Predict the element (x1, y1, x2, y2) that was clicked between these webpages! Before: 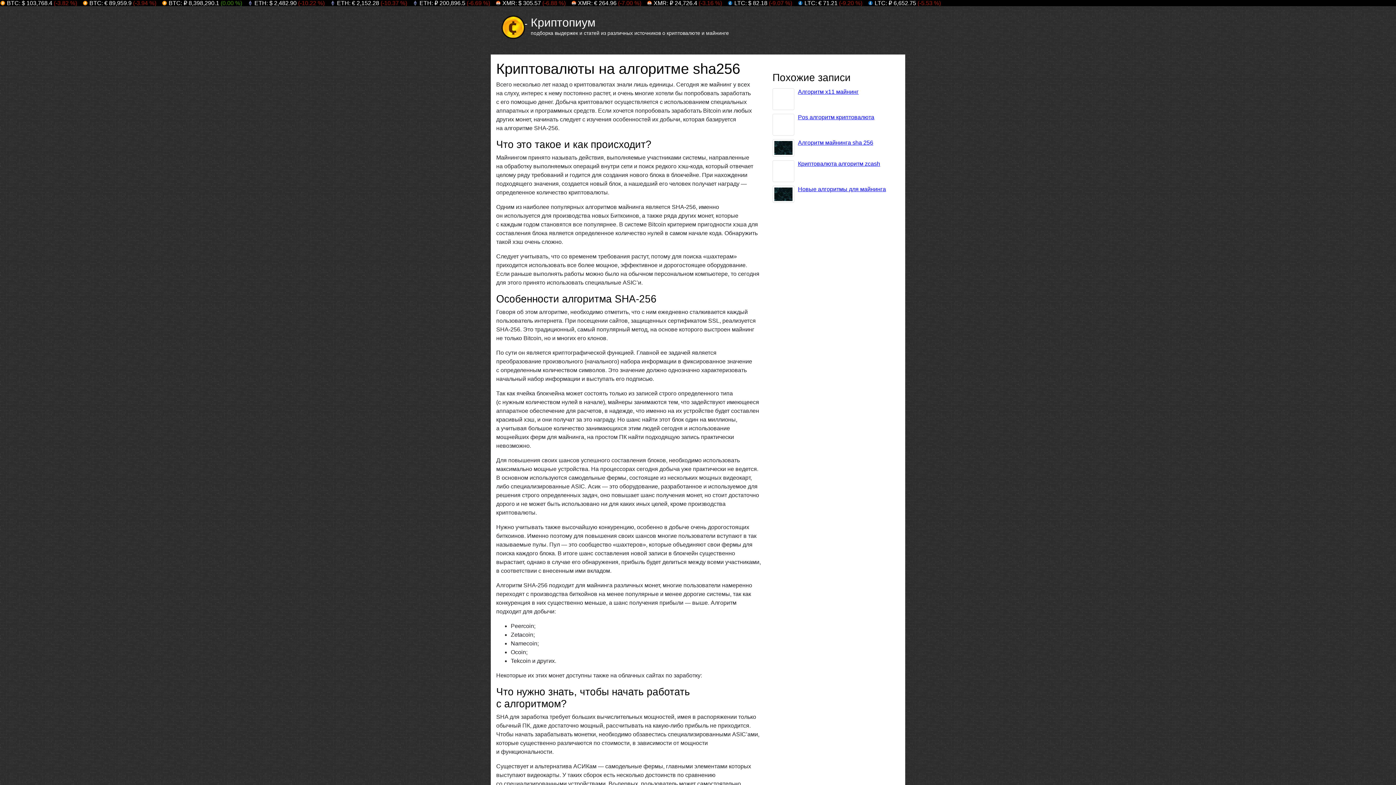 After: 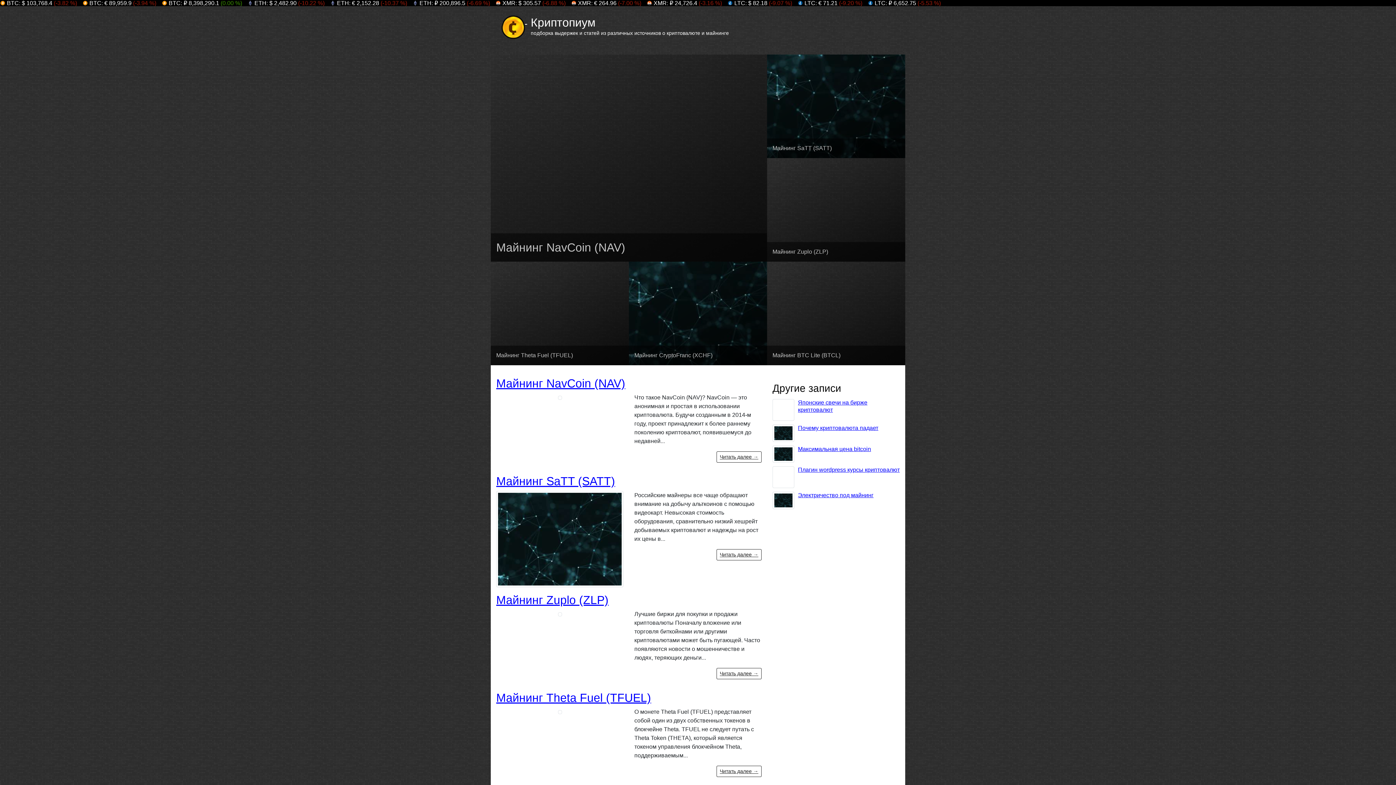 Action: bbox: (772, 185, 899, 202) label: Новые алгоритмы для майнинга